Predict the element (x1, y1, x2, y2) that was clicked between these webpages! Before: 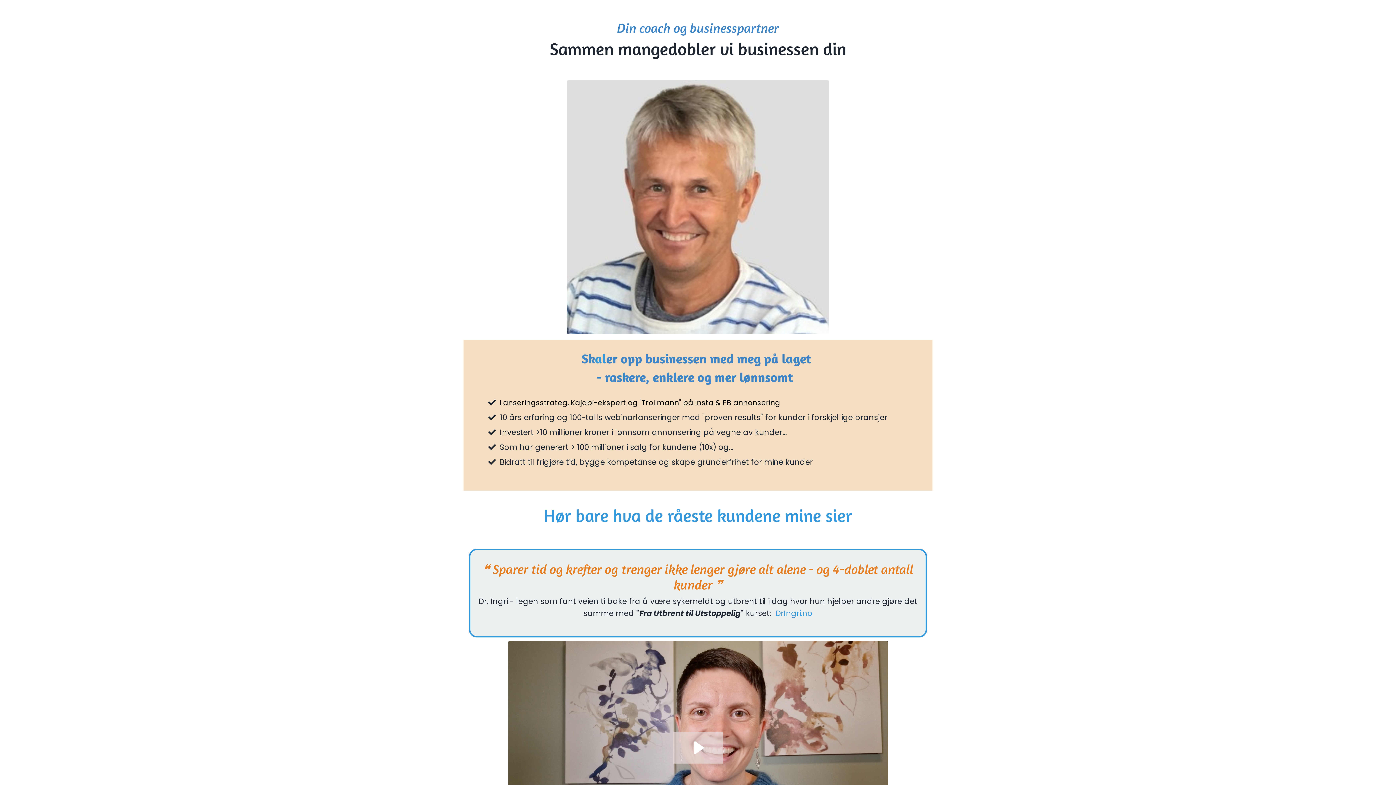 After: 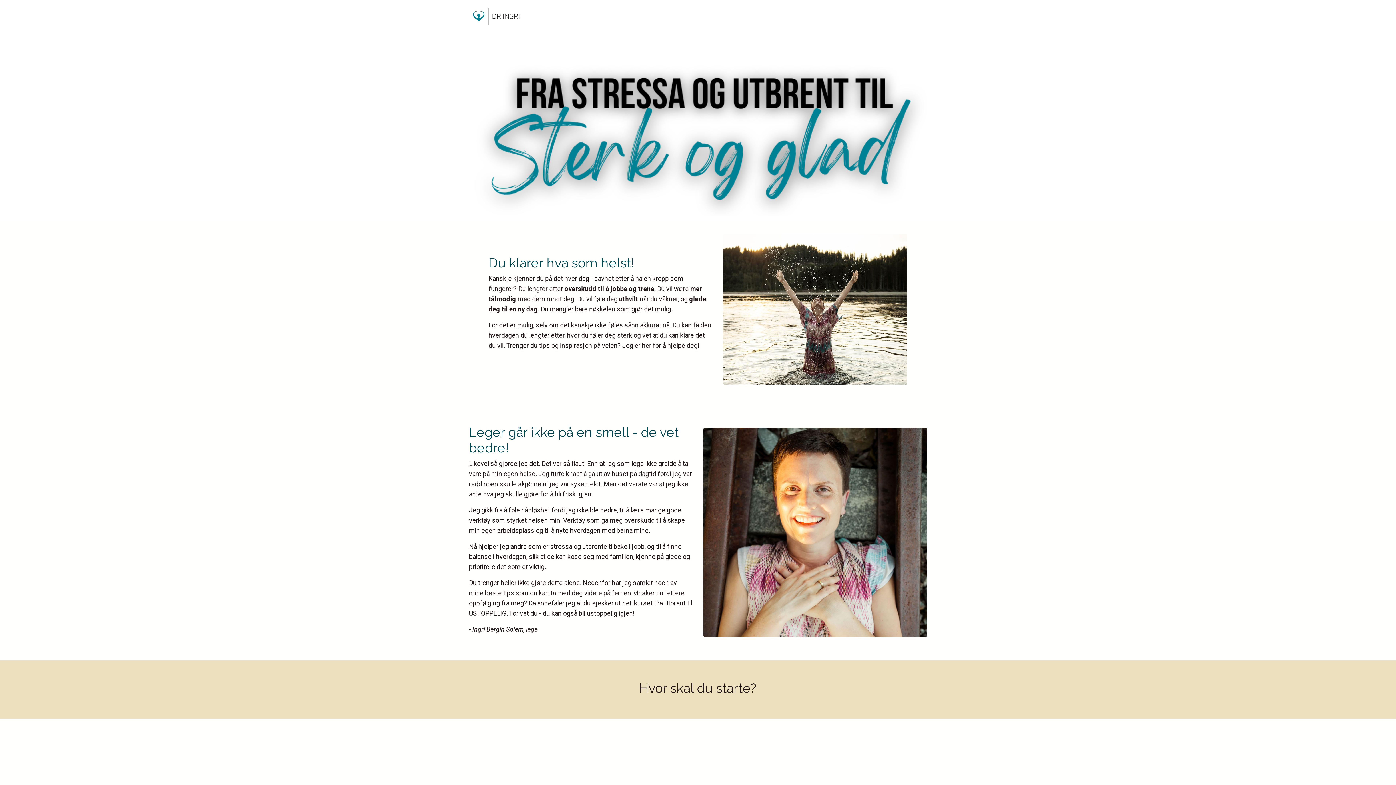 Action: bbox: (775, 608, 812, 618) label: DrIngri.no